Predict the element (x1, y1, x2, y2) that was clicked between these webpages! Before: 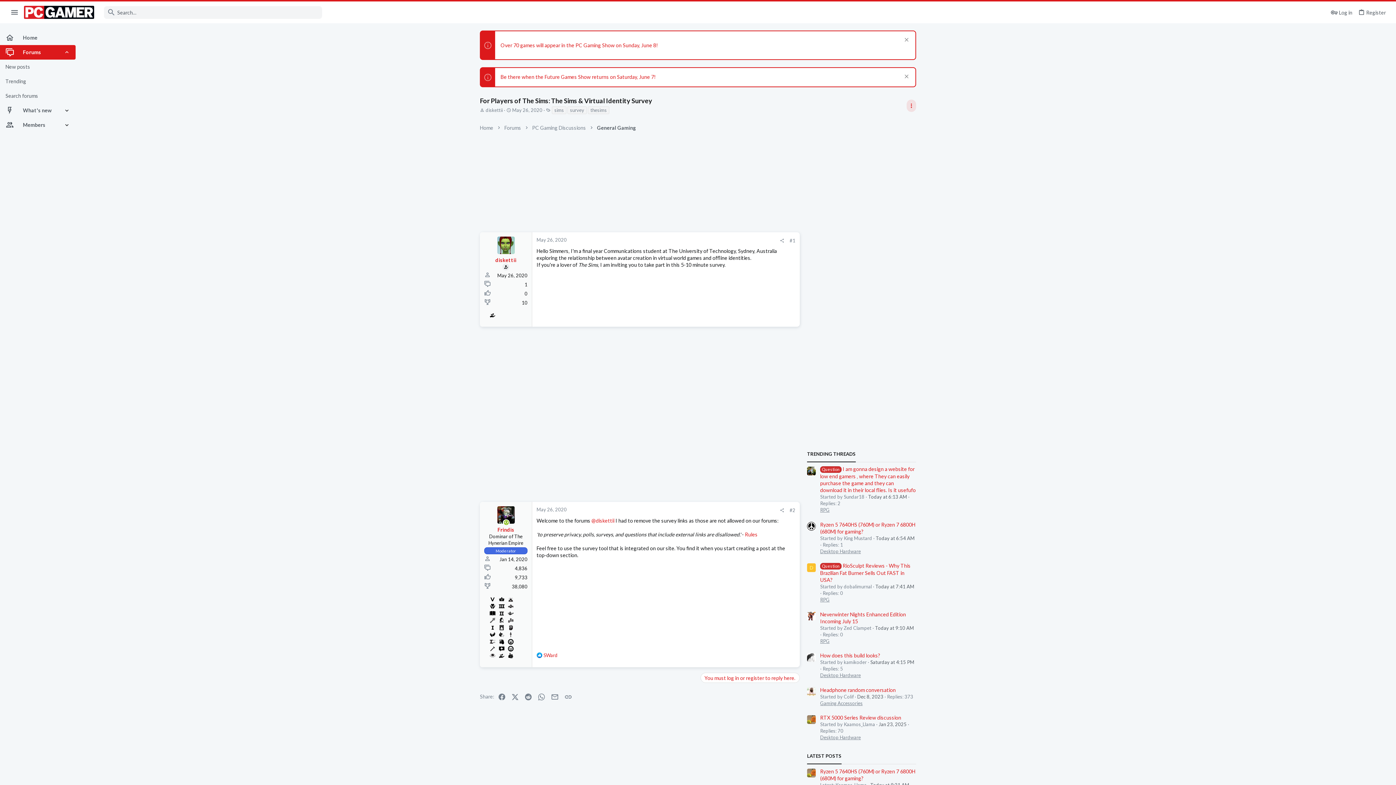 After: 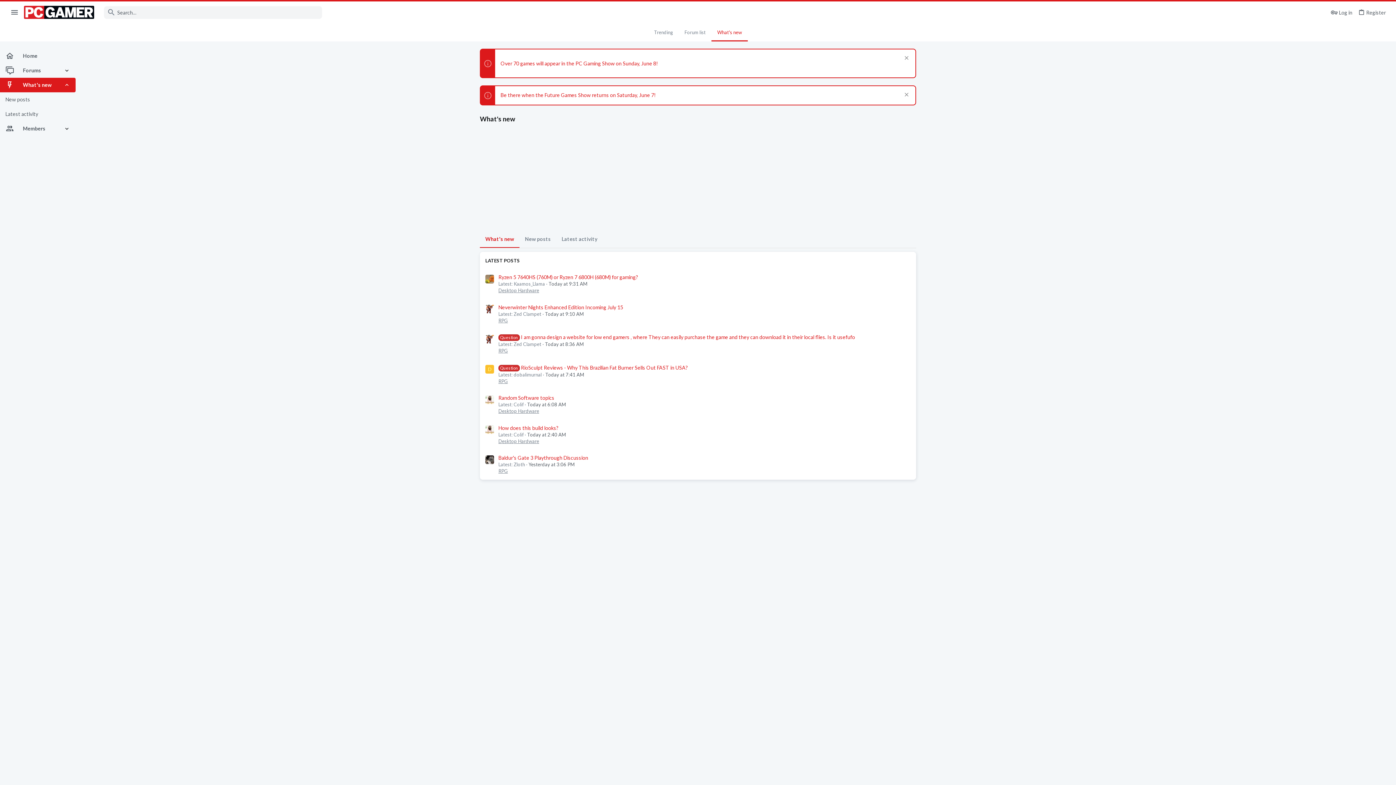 Action: label: What's new bbox: (0, 103, 63, 117)